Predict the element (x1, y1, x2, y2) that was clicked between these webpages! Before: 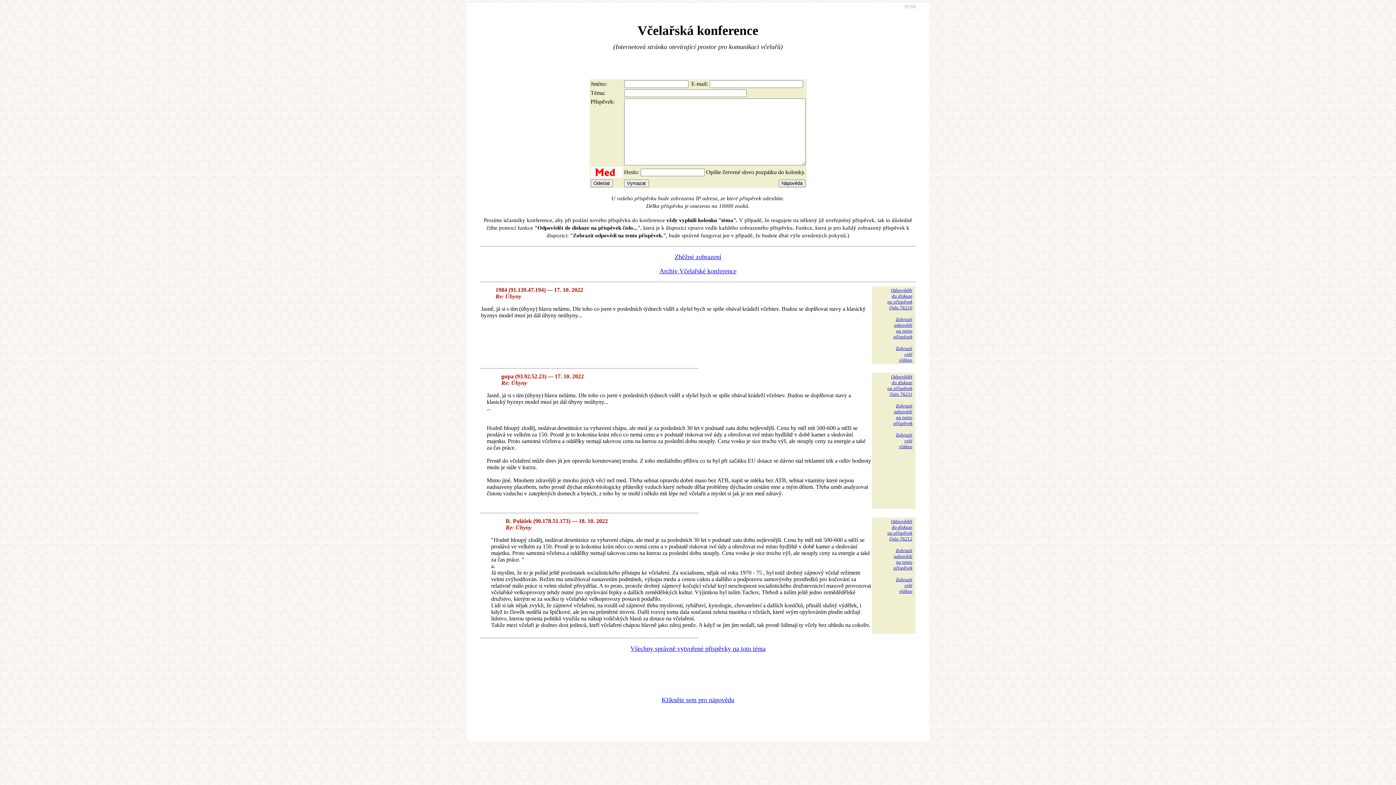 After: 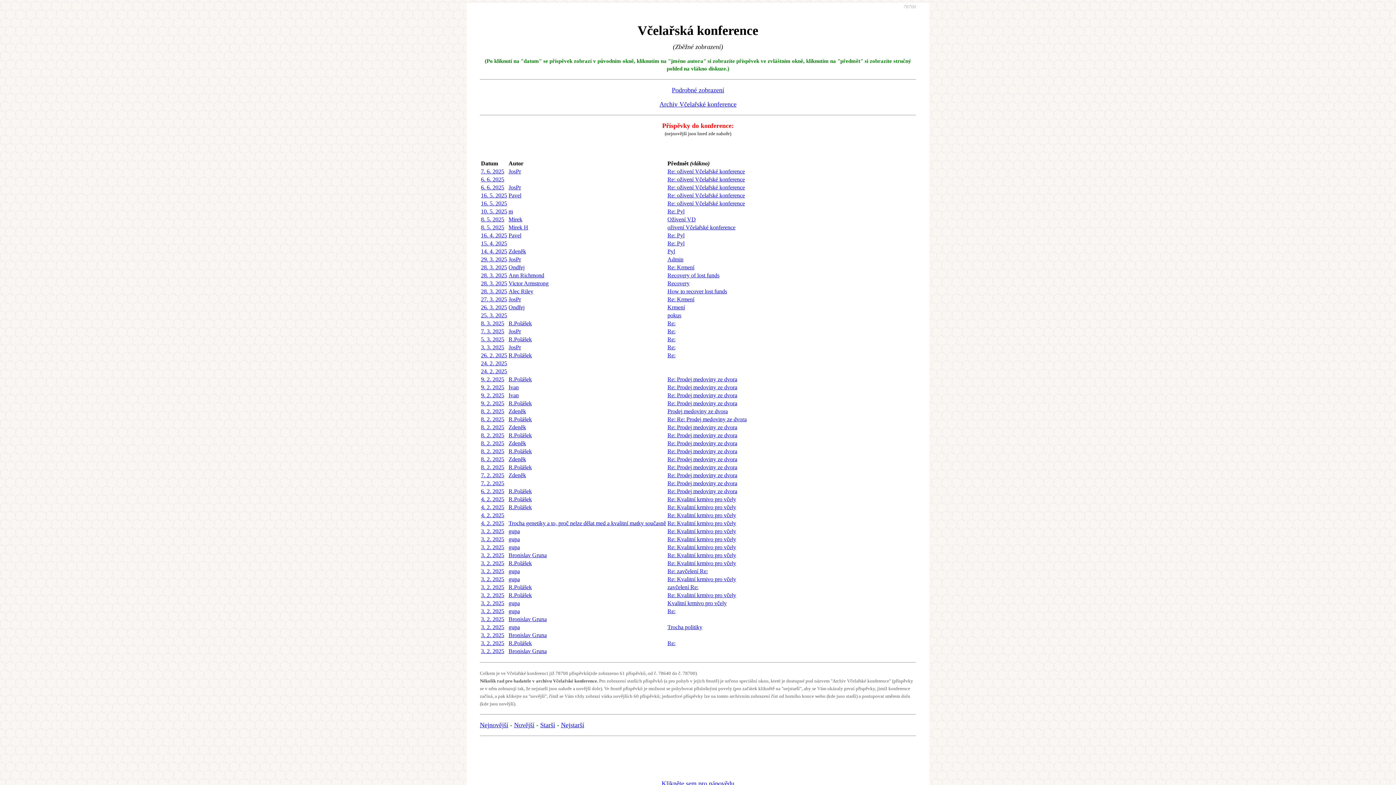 Action: bbox: (674, 253, 721, 260) label: Zběžné zobrazení